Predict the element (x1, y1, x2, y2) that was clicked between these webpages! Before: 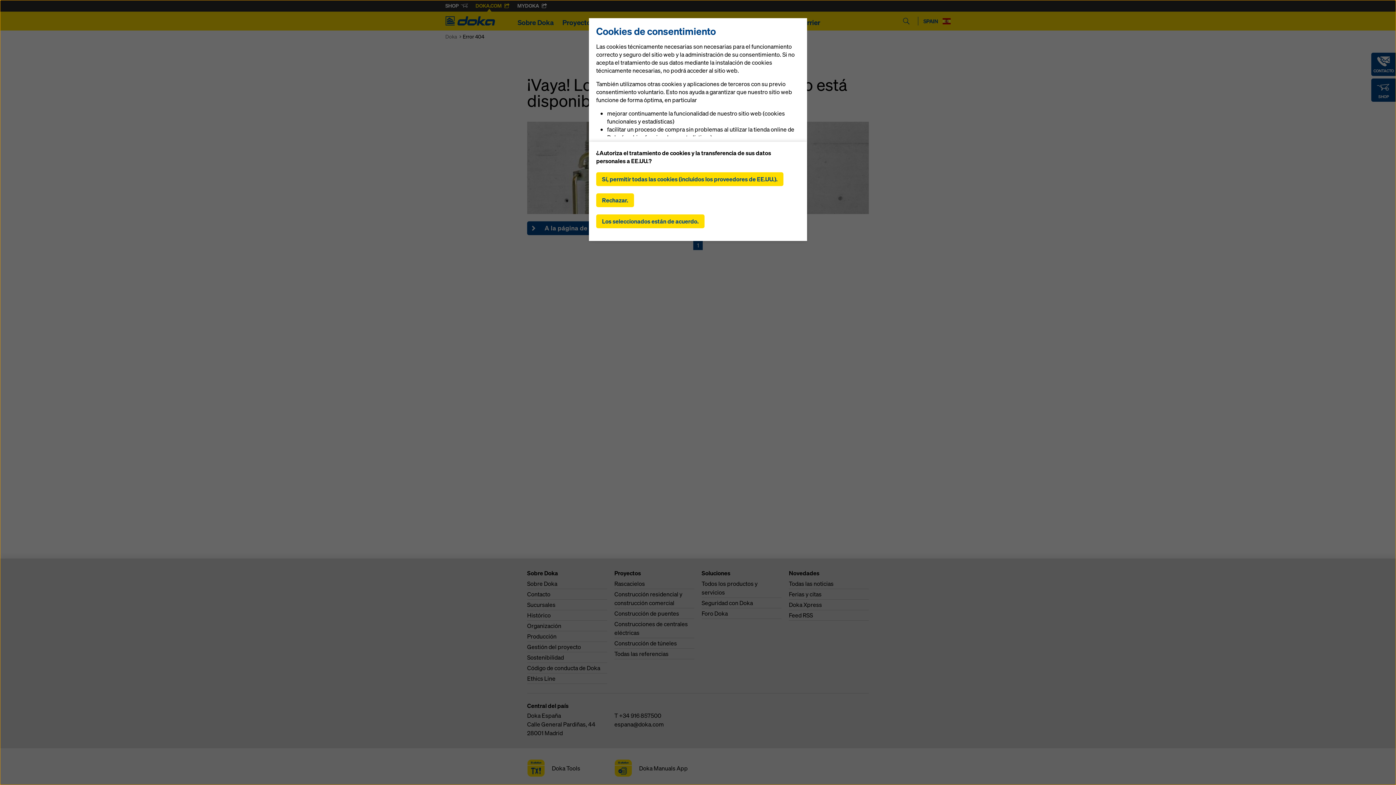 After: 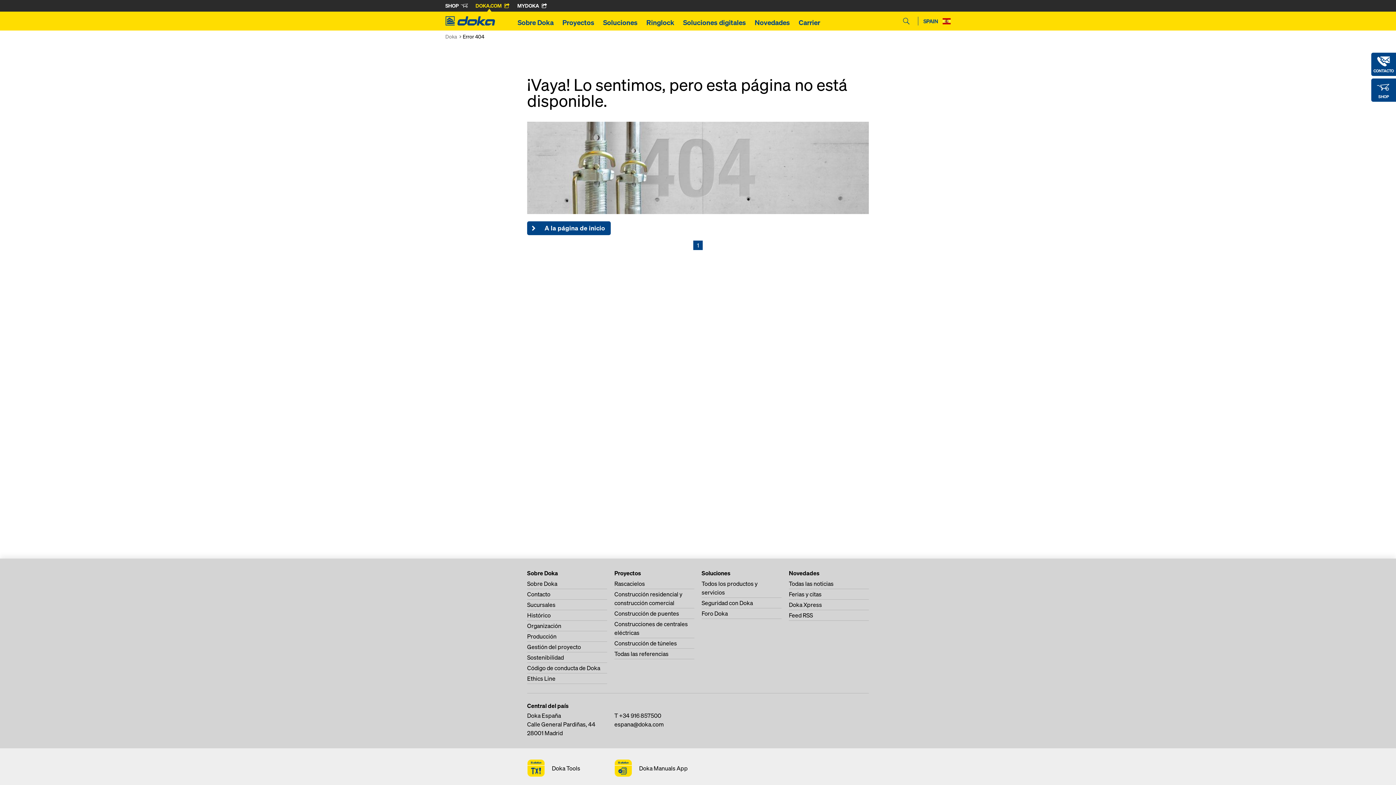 Action: bbox: (596, 193, 634, 207) label: Rechazar.